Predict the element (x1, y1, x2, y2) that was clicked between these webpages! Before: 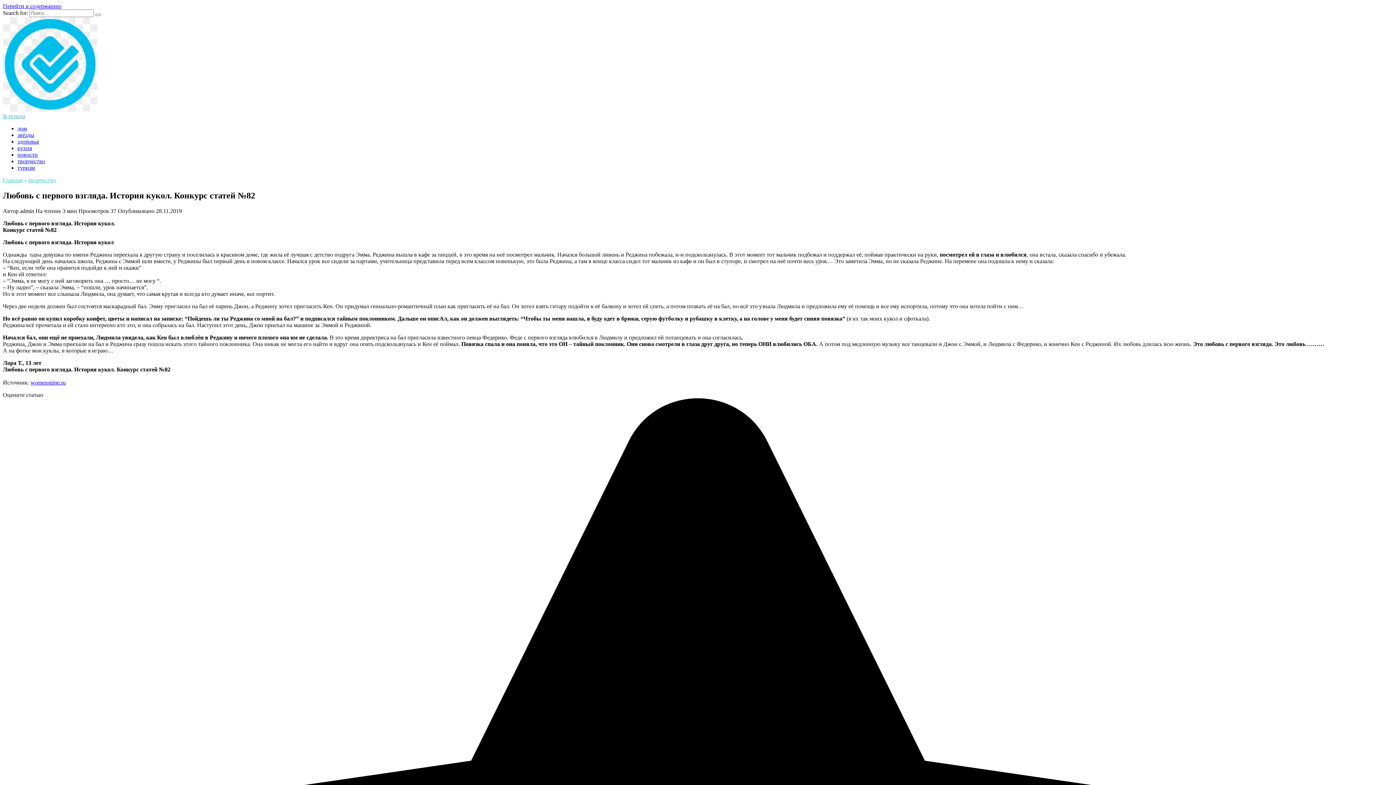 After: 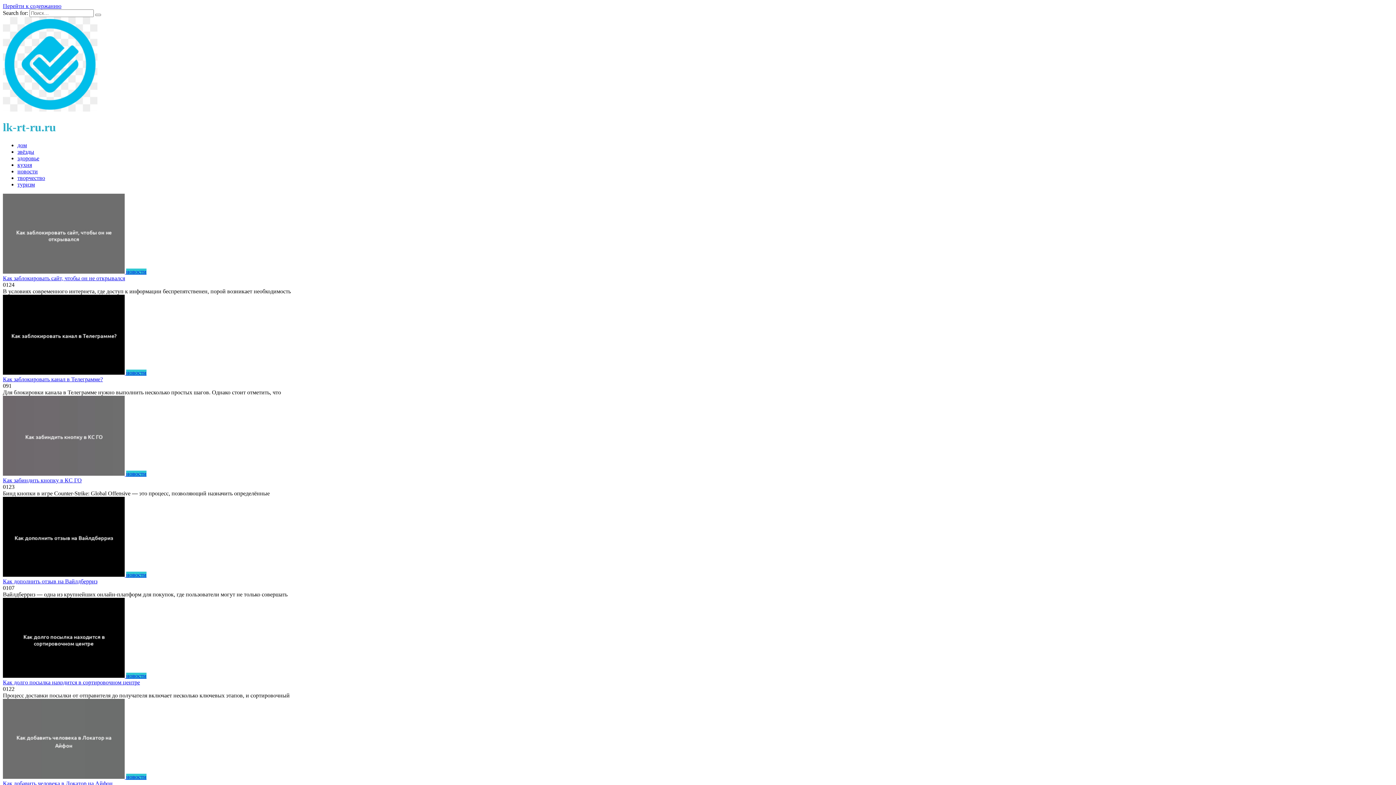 Action: label: lk-rt-ru.ru bbox: (2, 113, 25, 119)